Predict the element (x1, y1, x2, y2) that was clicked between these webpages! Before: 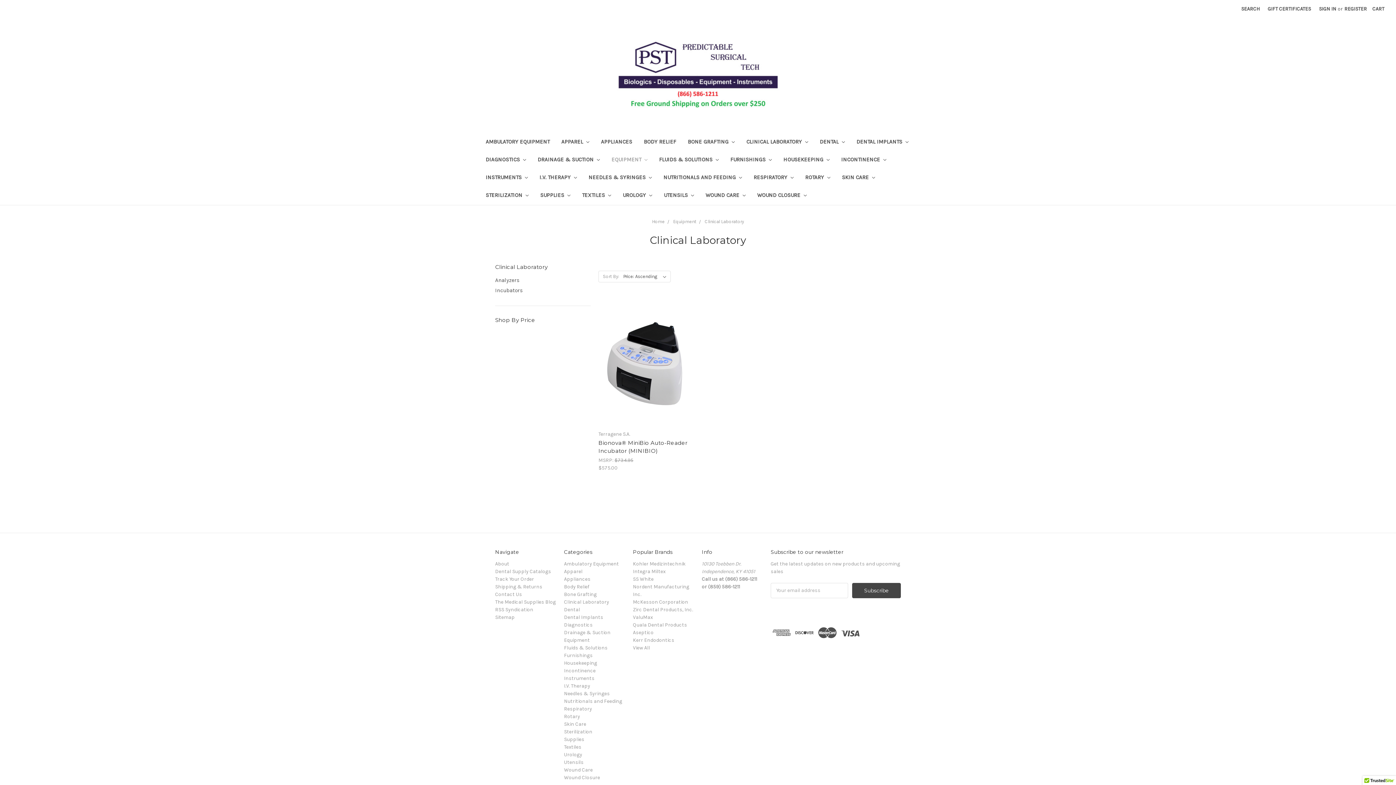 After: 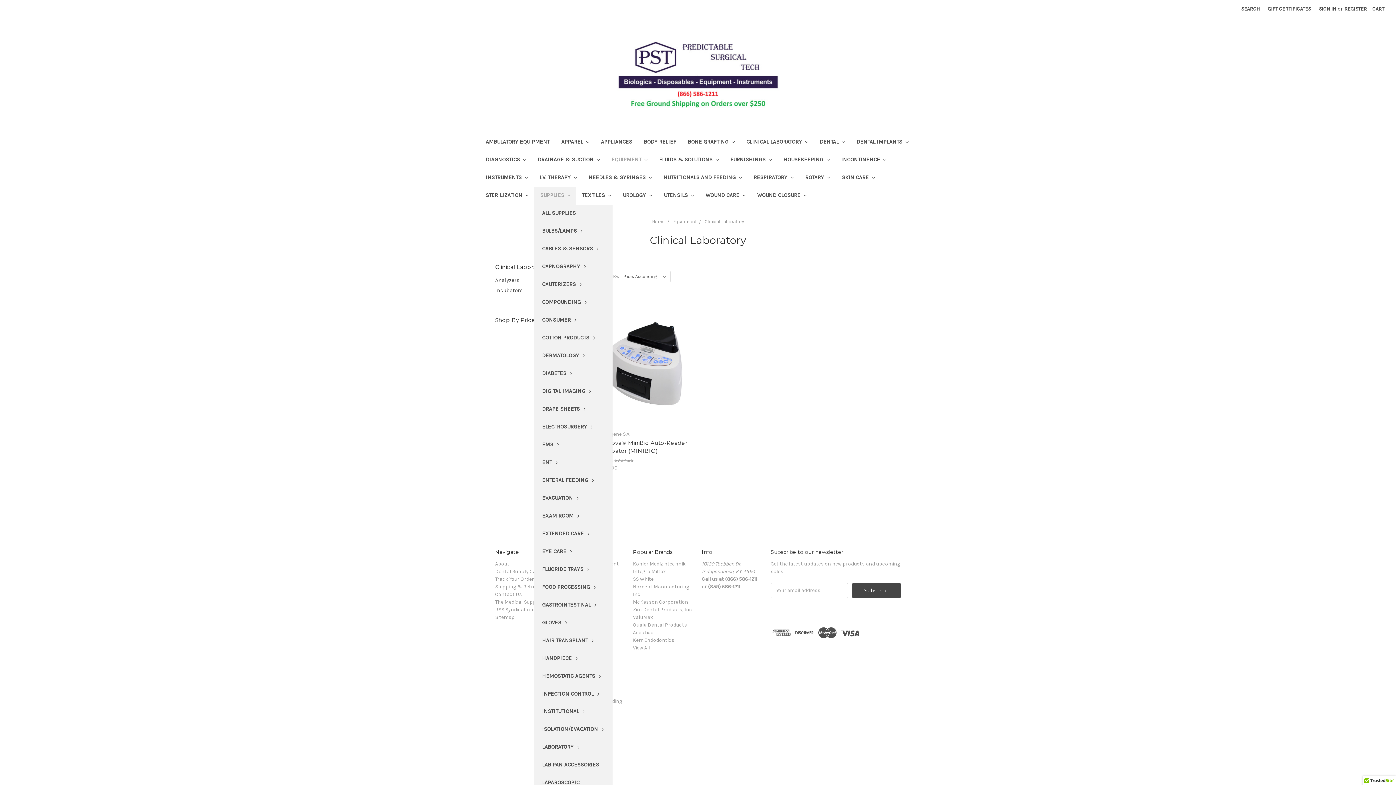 Action: bbox: (534, 187, 576, 205) label: SUPPLIES 